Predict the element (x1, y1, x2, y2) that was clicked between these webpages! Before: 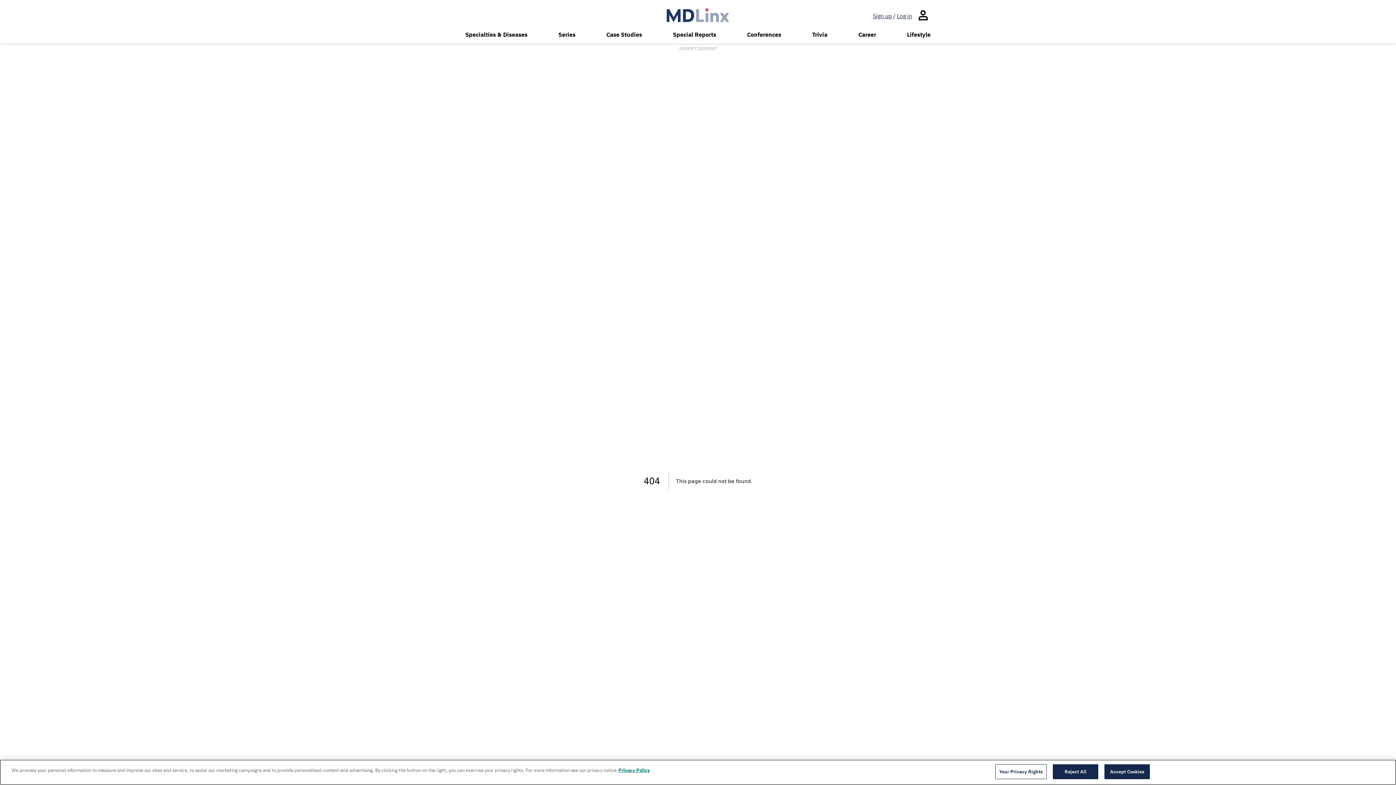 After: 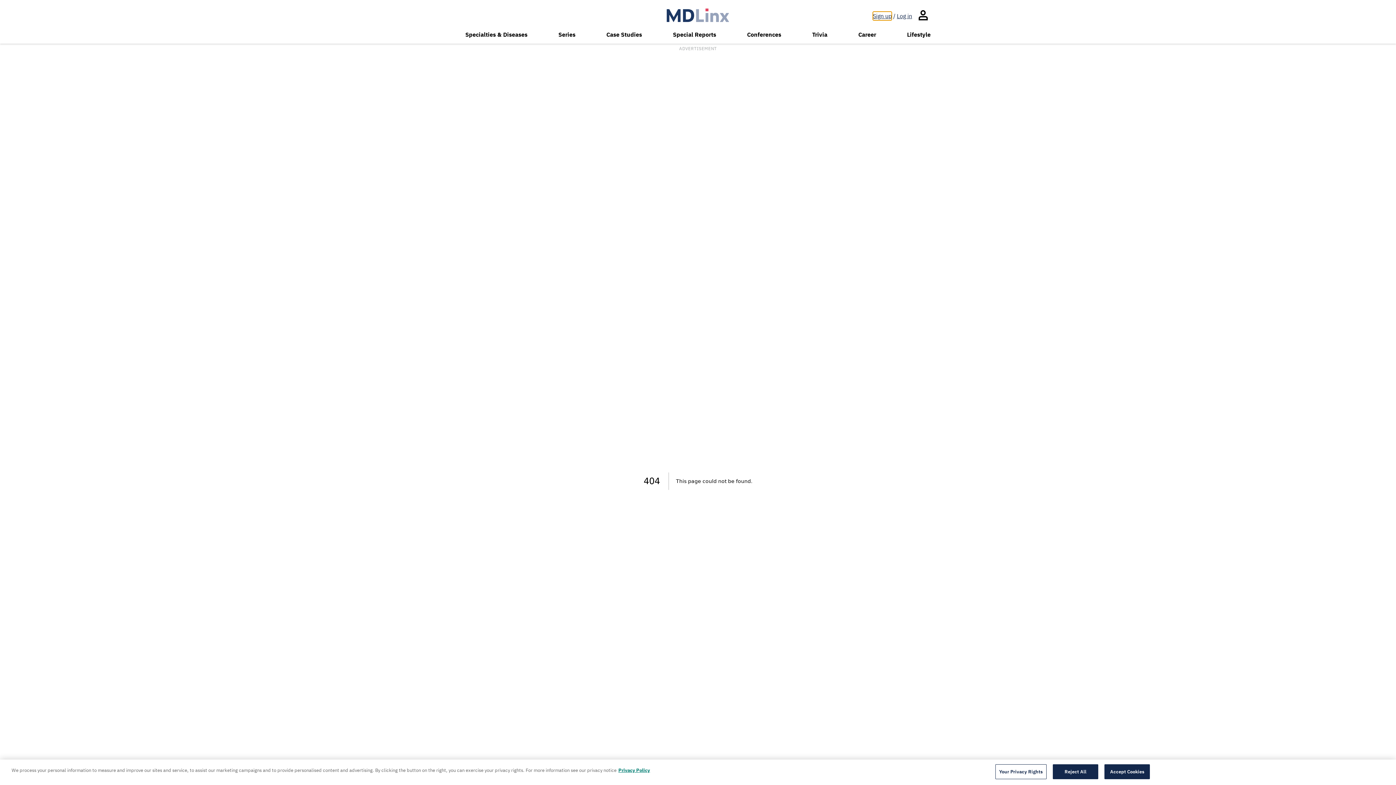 Action: bbox: (873, 11, 892, 20) label: Sign up